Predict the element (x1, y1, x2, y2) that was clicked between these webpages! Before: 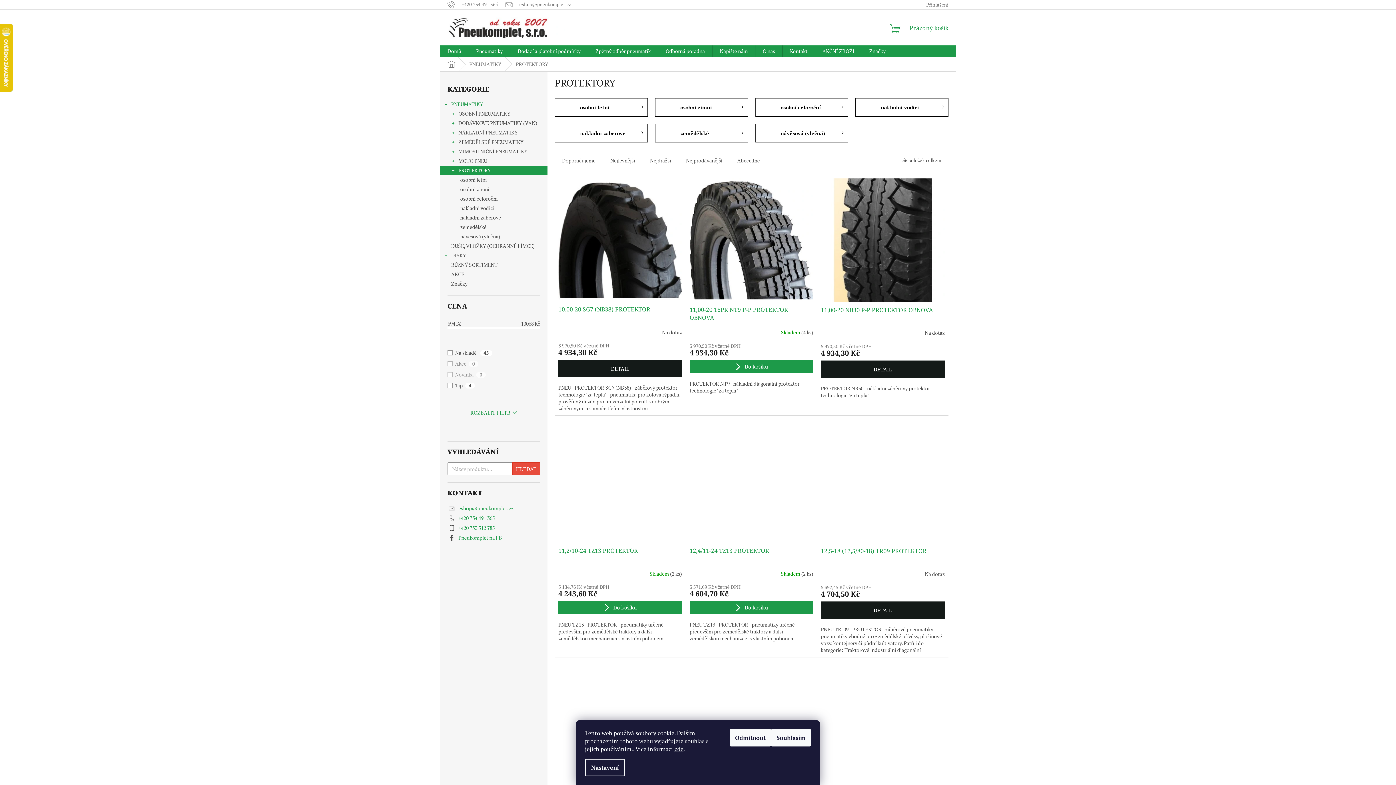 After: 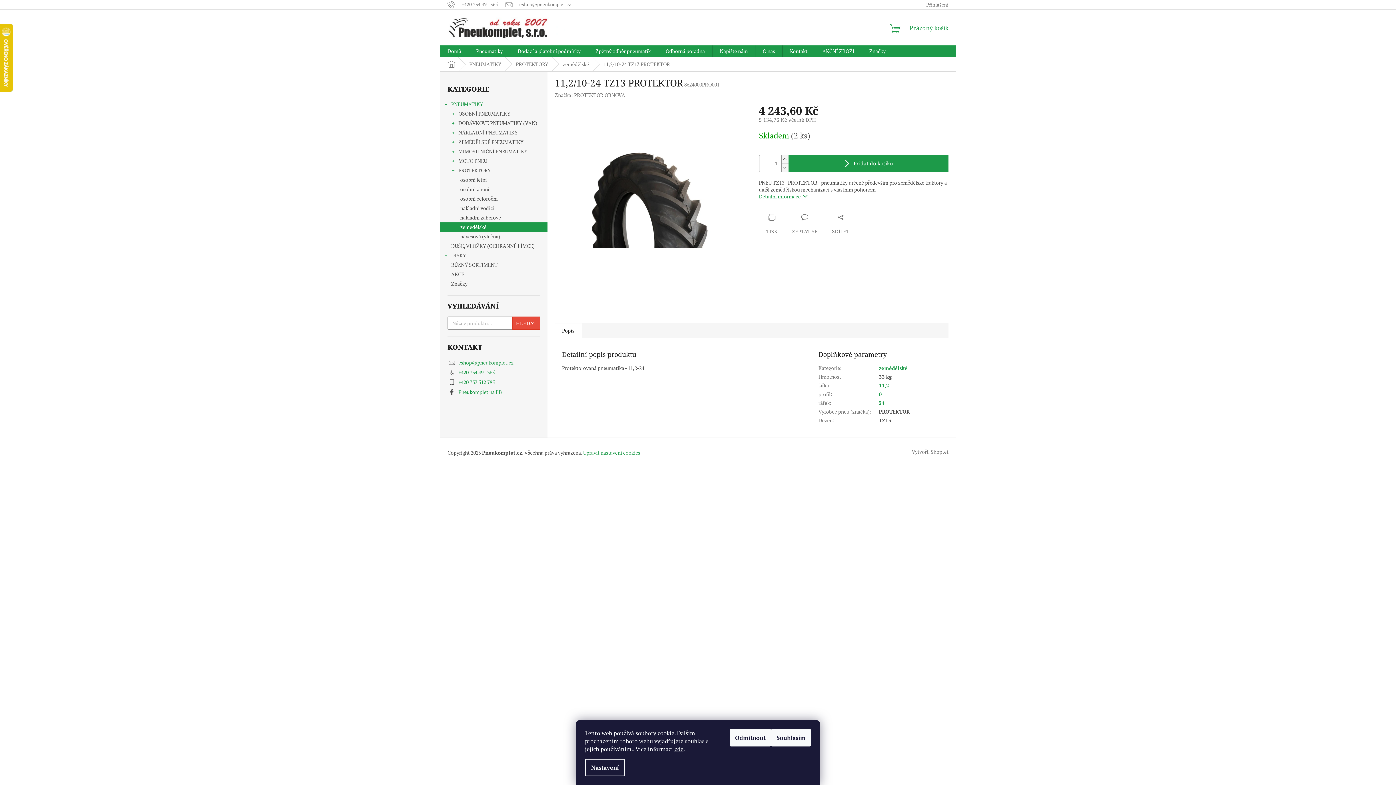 Action: bbox: (558, 419, 682, 543)